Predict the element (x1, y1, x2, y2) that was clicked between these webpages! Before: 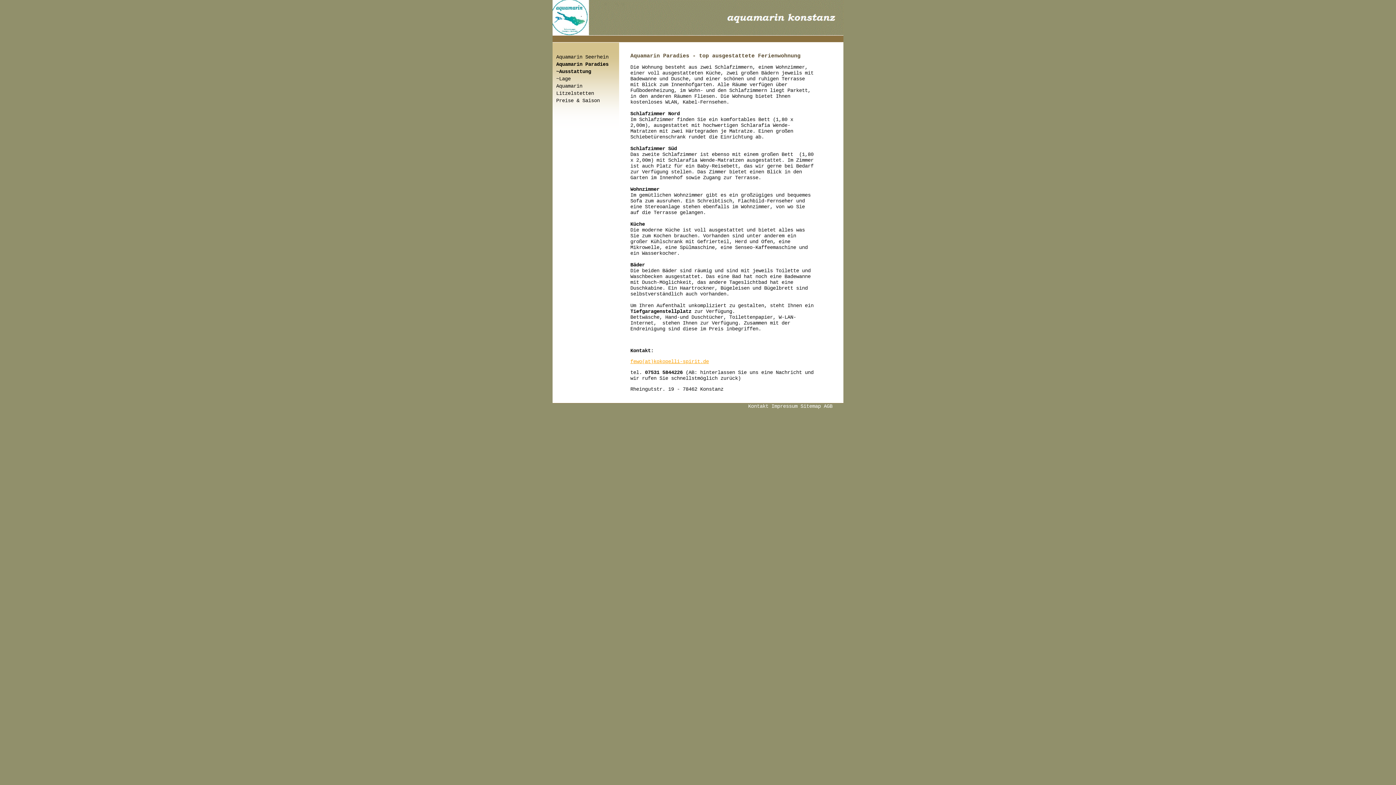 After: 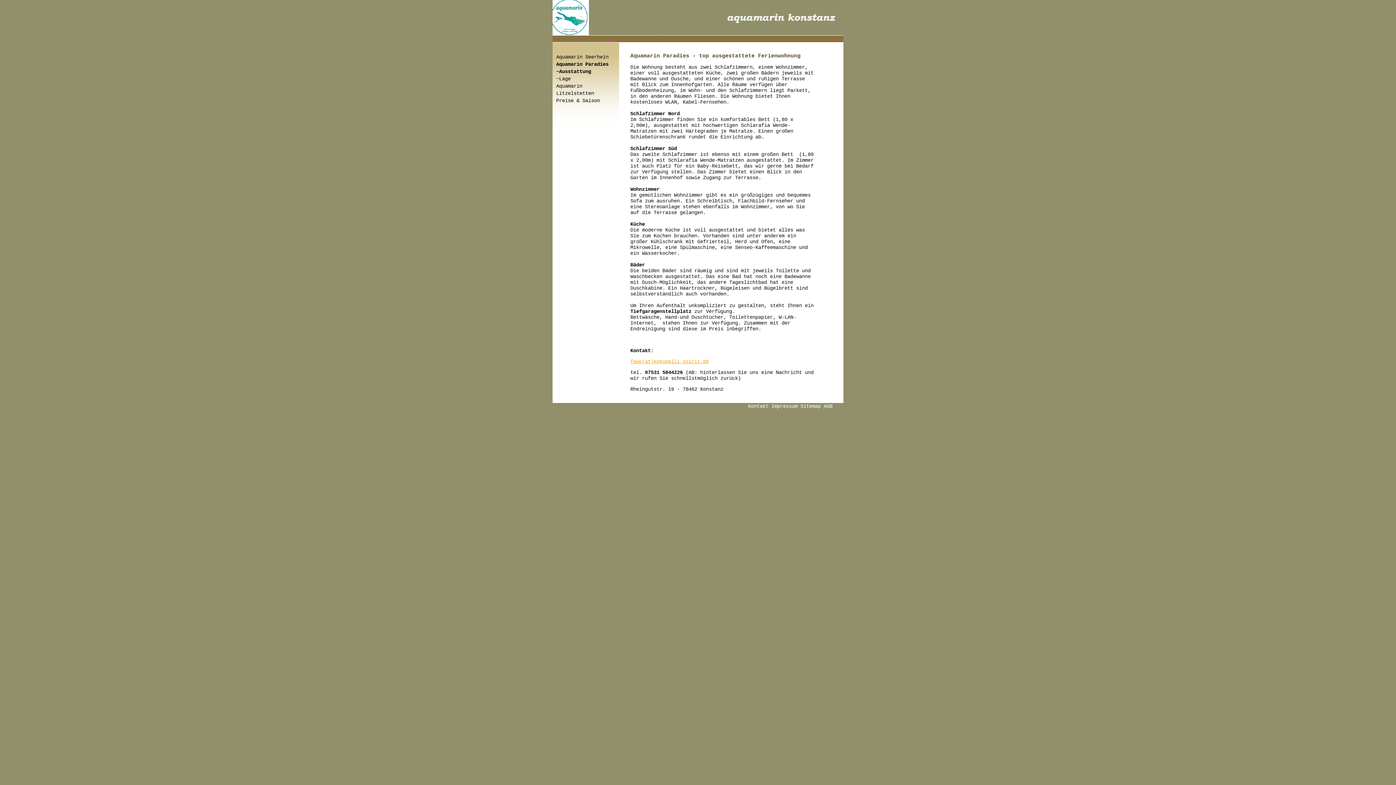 Action: label: Ausstattung bbox: (559, 68, 591, 74)